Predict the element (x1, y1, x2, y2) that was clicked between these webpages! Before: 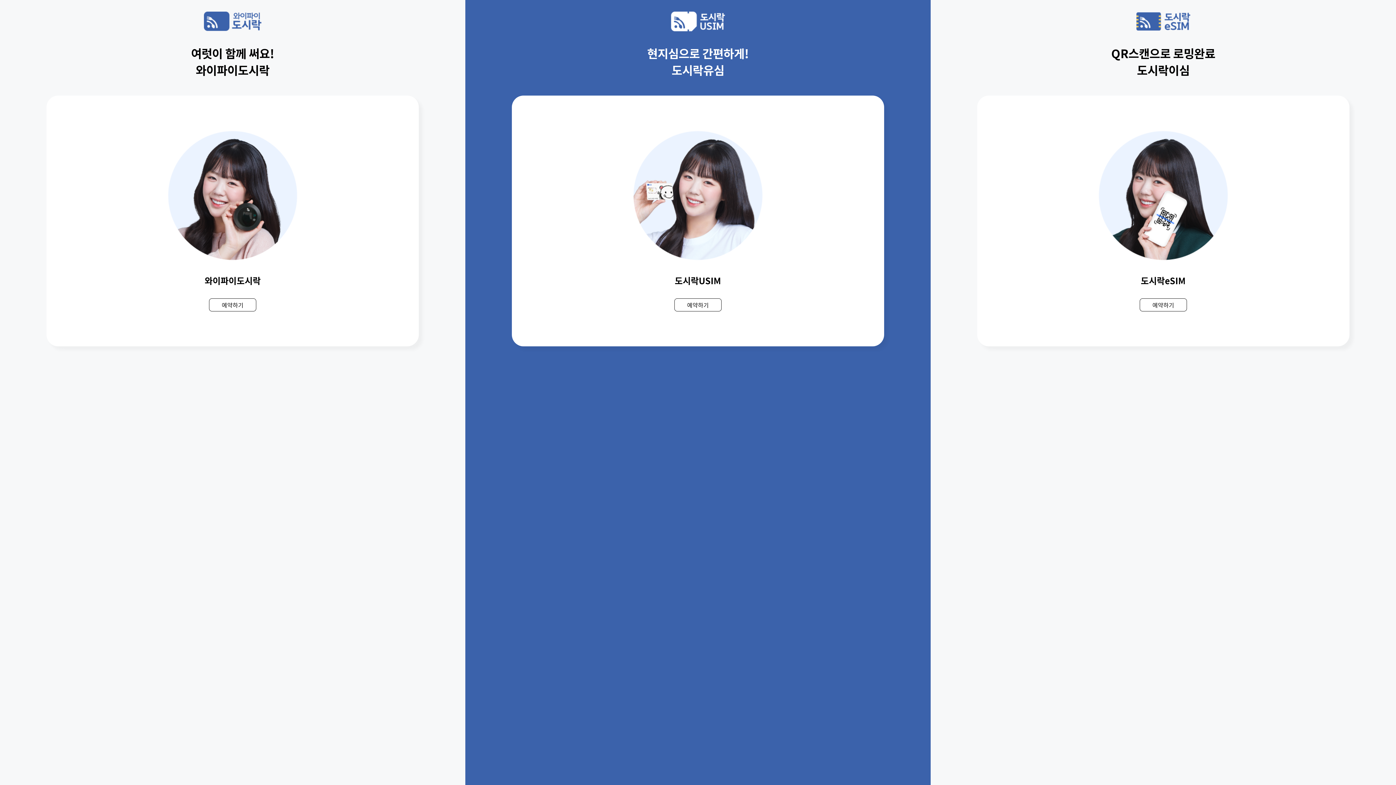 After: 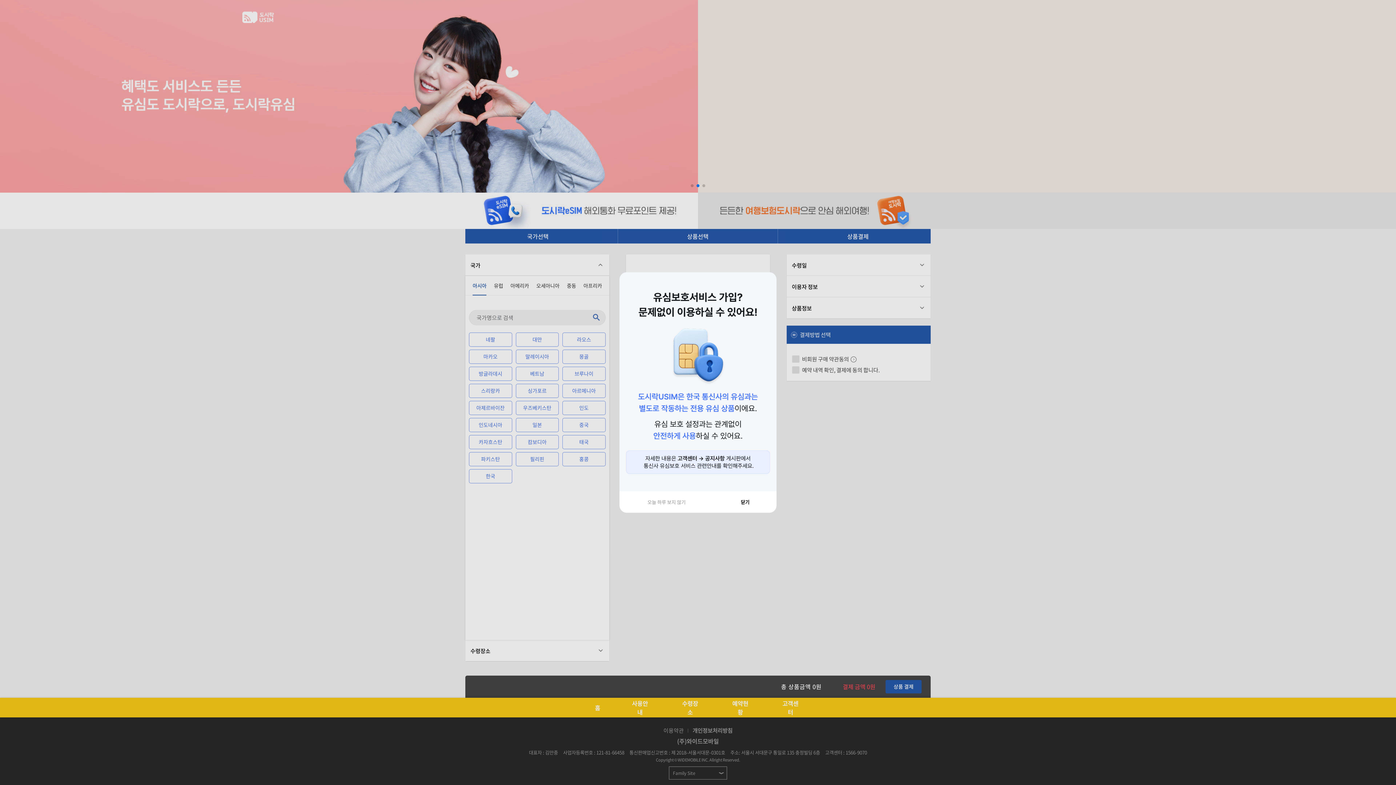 Action: label: 예약하기 bbox: (687, 300, 709, 309)